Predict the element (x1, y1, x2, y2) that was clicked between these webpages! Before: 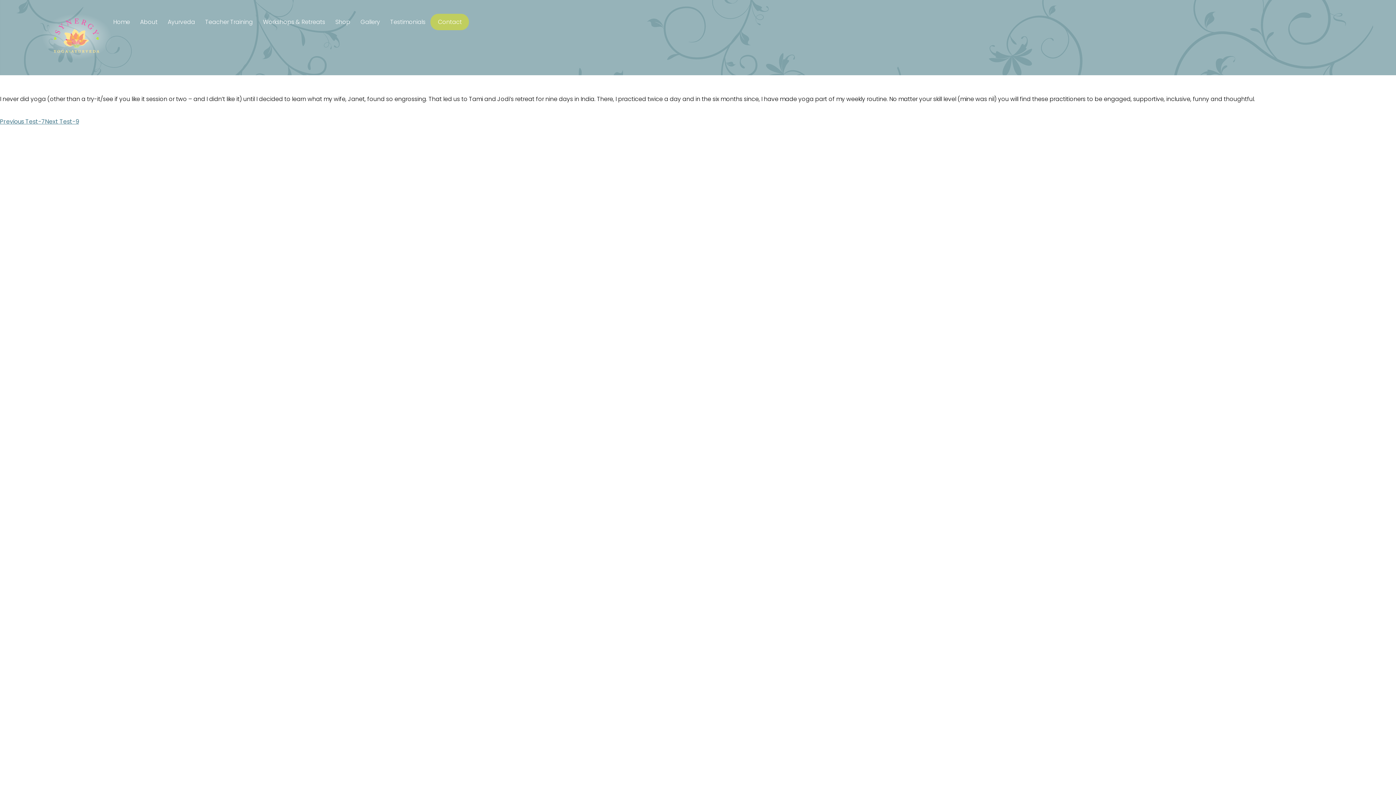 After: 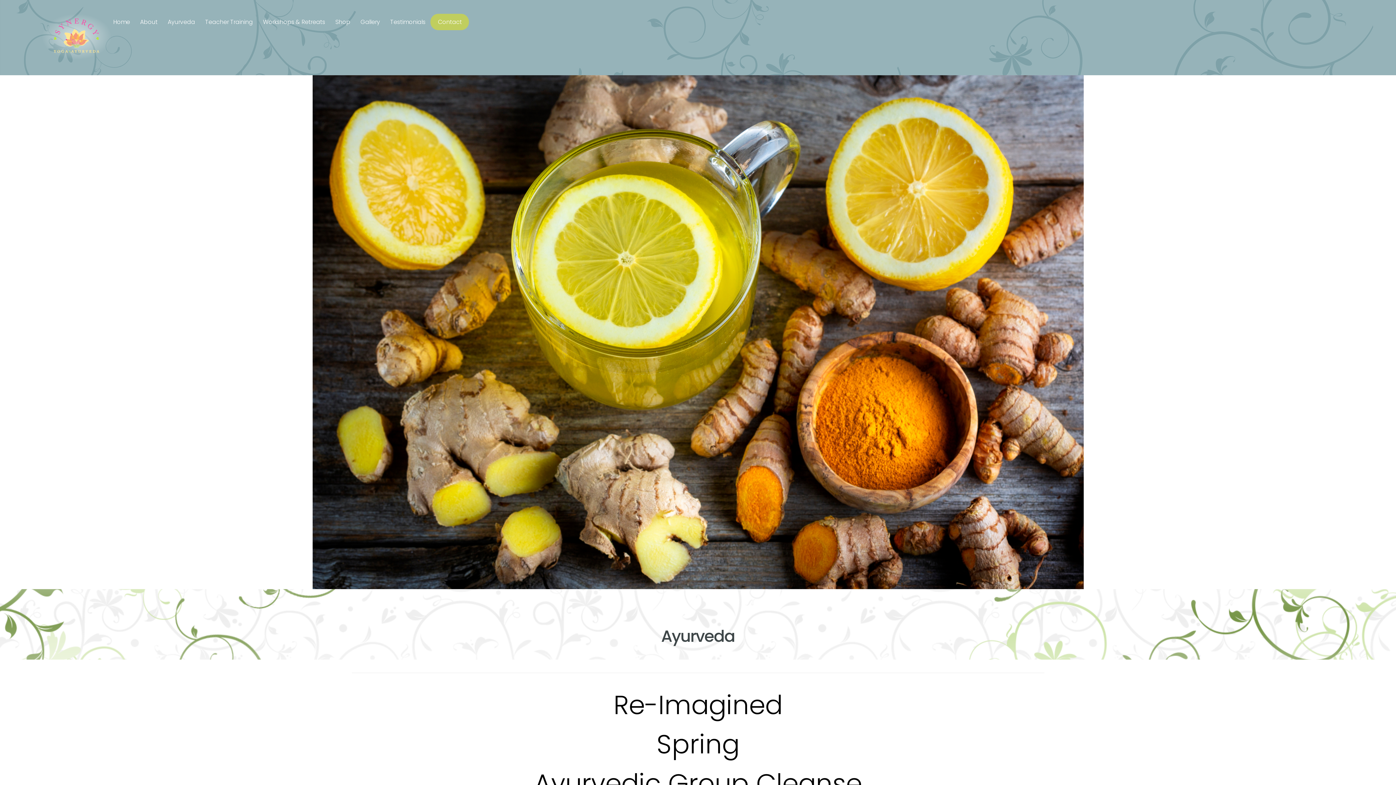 Action: bbox: (162, 13, 200, 30) label: Ayurveda